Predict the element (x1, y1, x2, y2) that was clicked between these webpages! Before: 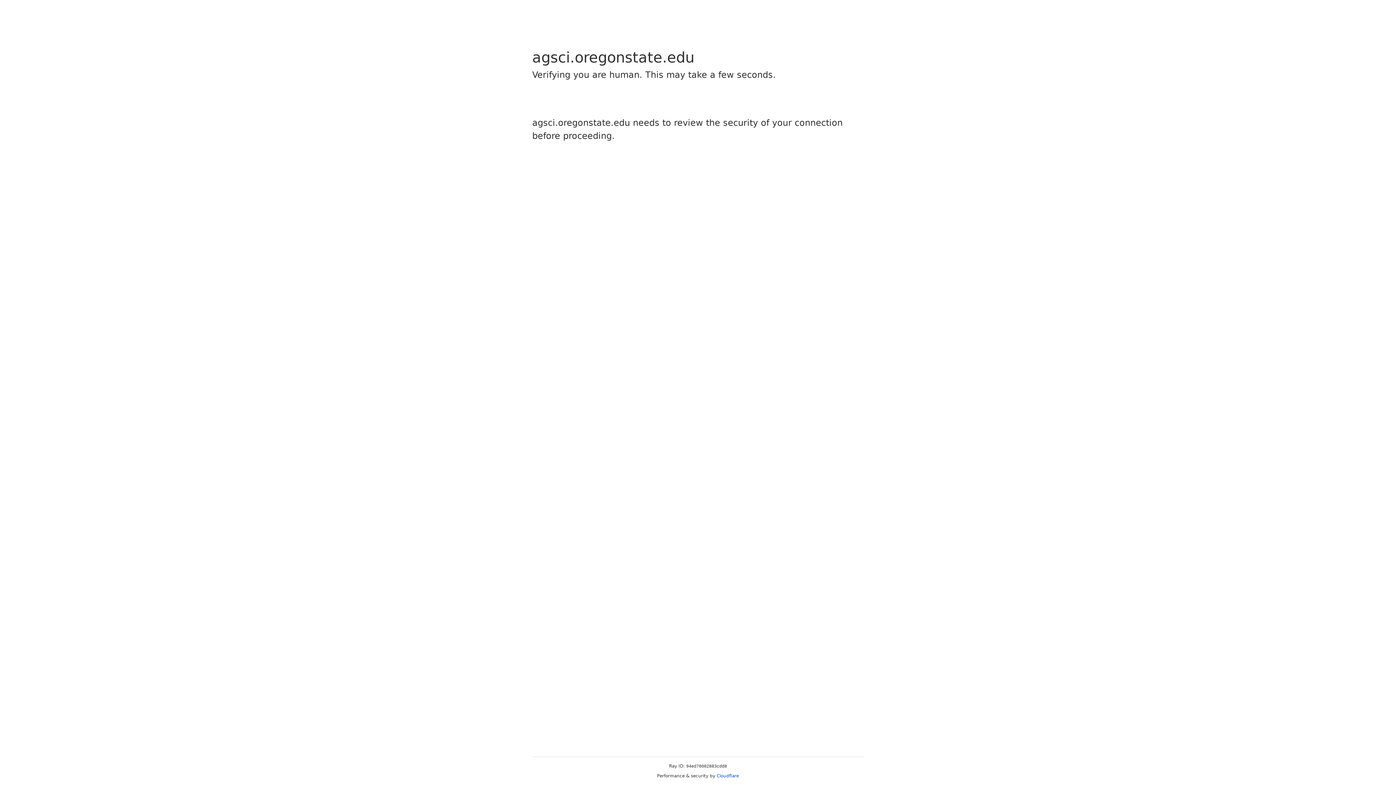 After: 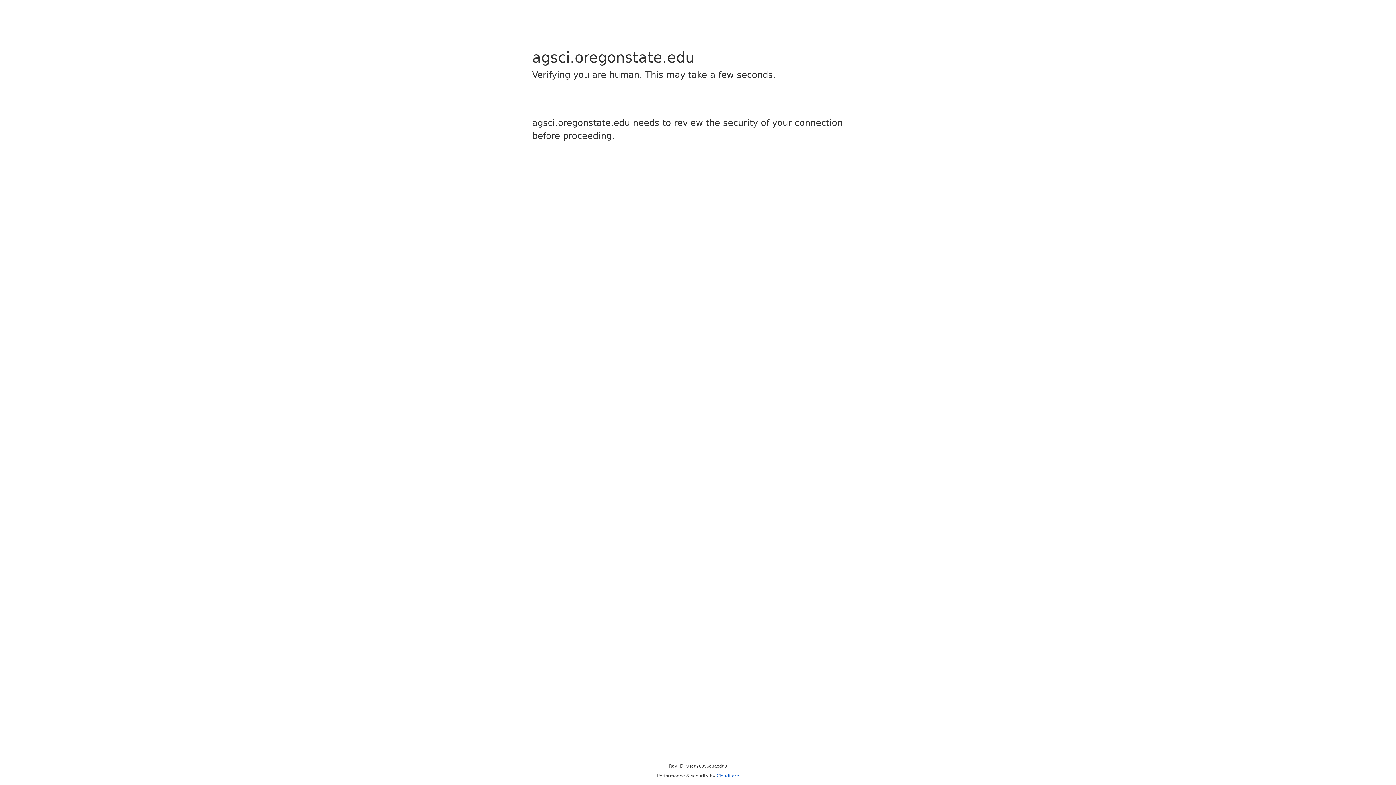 Action: label: Cloudflare bbox: (716, 773, 739, 778)